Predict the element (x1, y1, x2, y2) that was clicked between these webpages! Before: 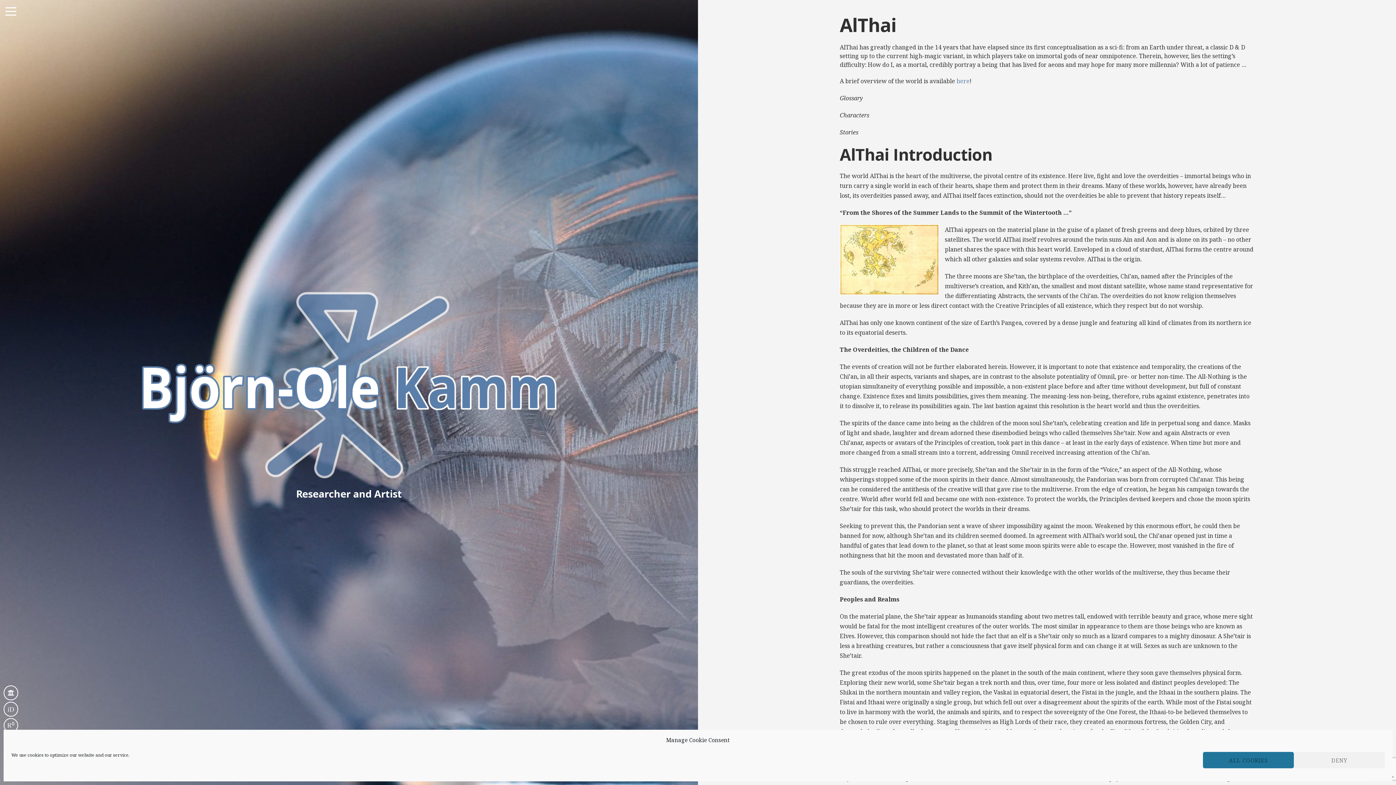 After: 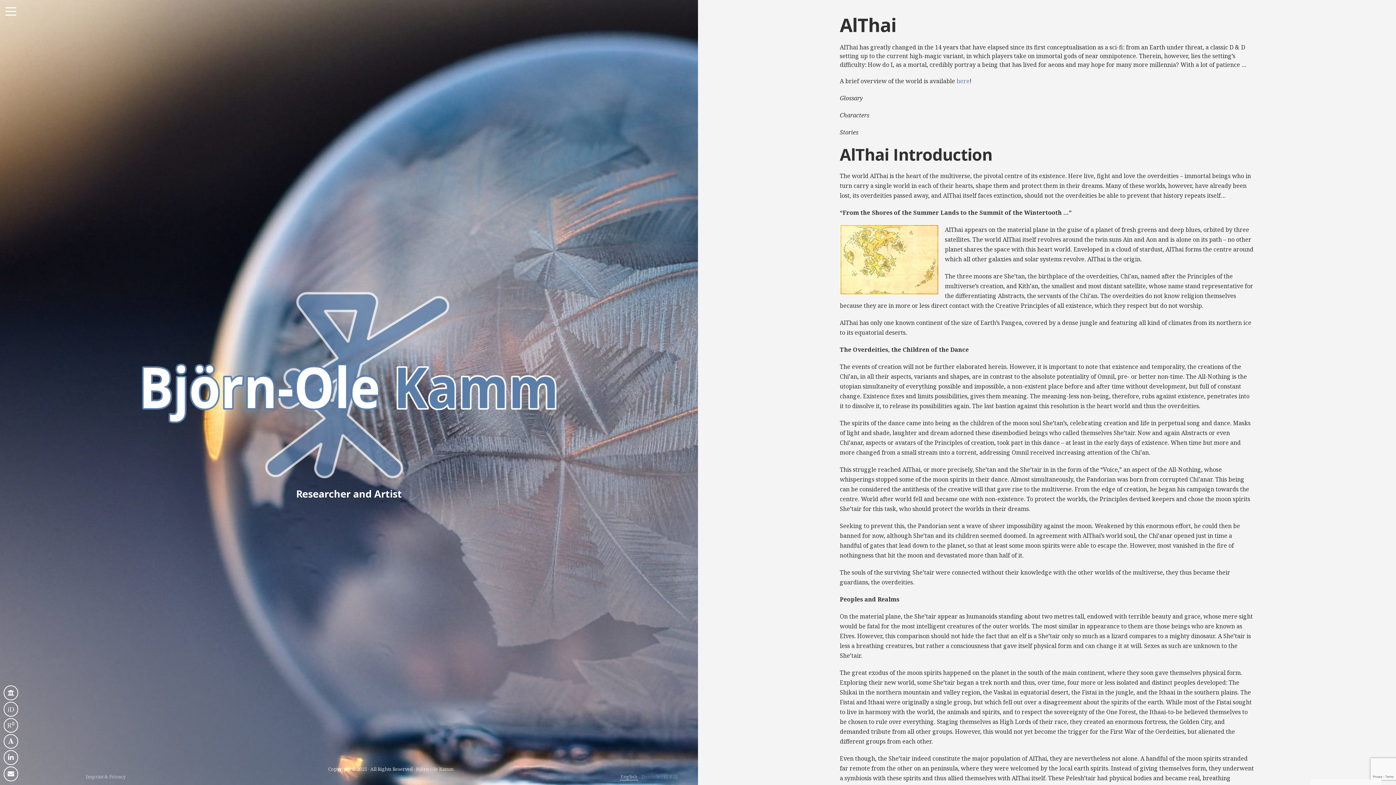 Action: label: DENY bbox: (1294, 752, 1385, 768)